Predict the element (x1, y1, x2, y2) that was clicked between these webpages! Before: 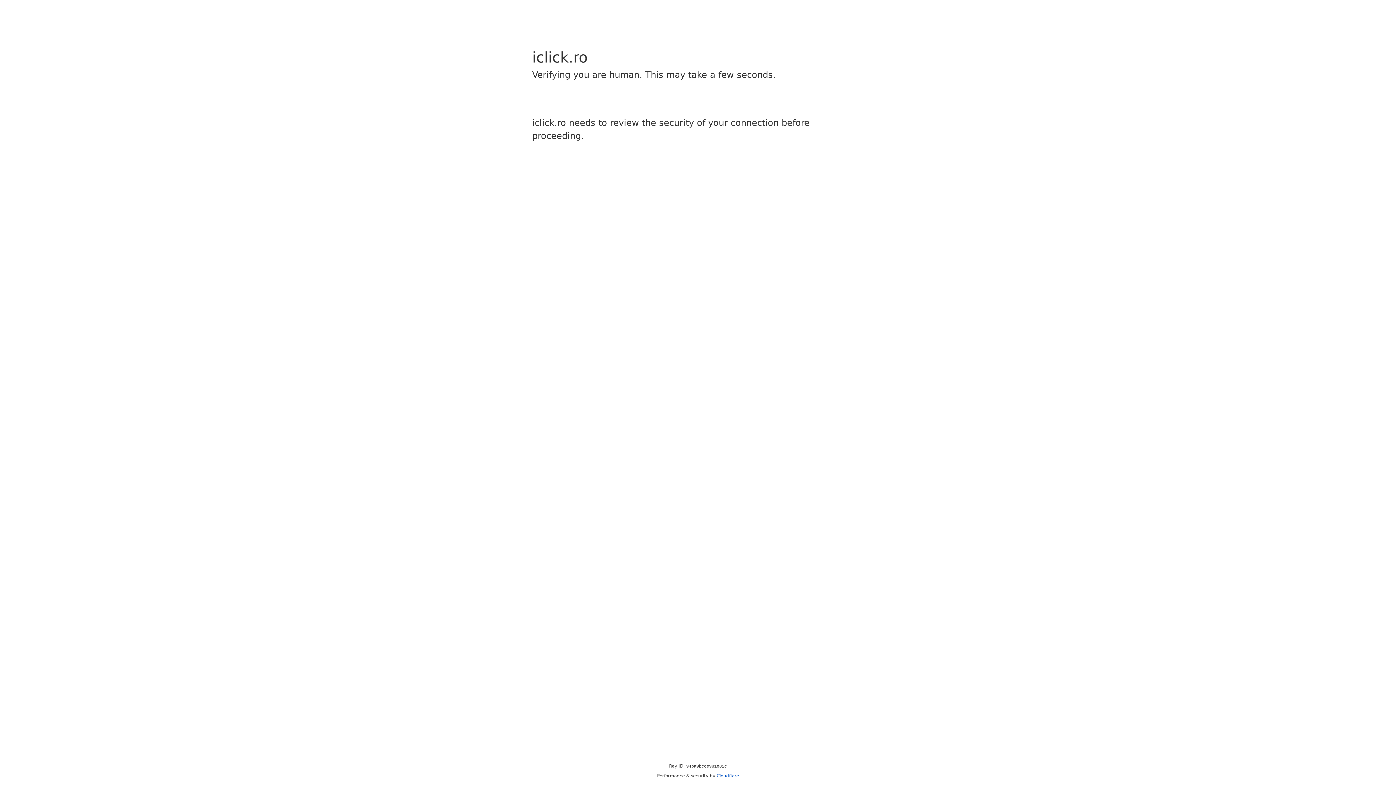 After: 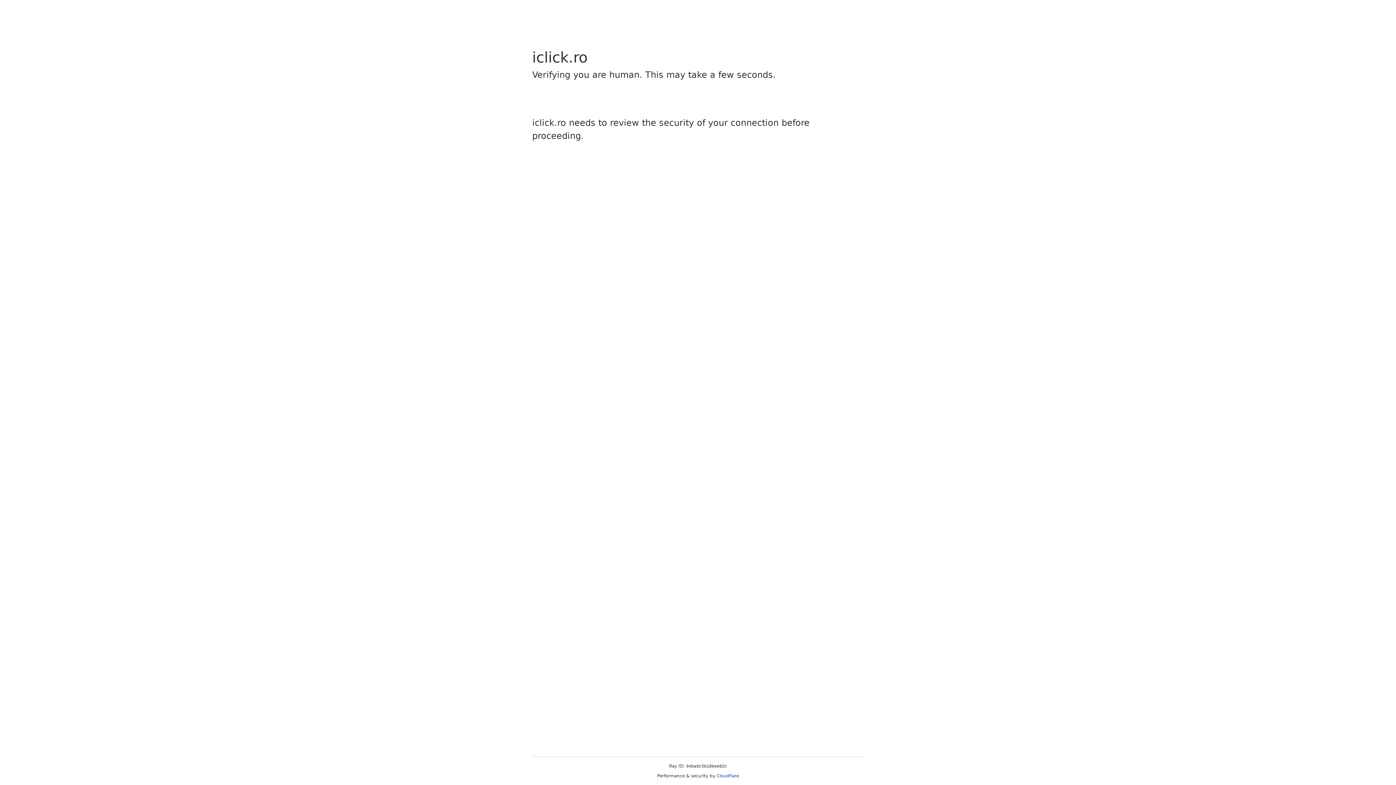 Action: label: Cloudflare bbox: (716, 773, 739, 778)